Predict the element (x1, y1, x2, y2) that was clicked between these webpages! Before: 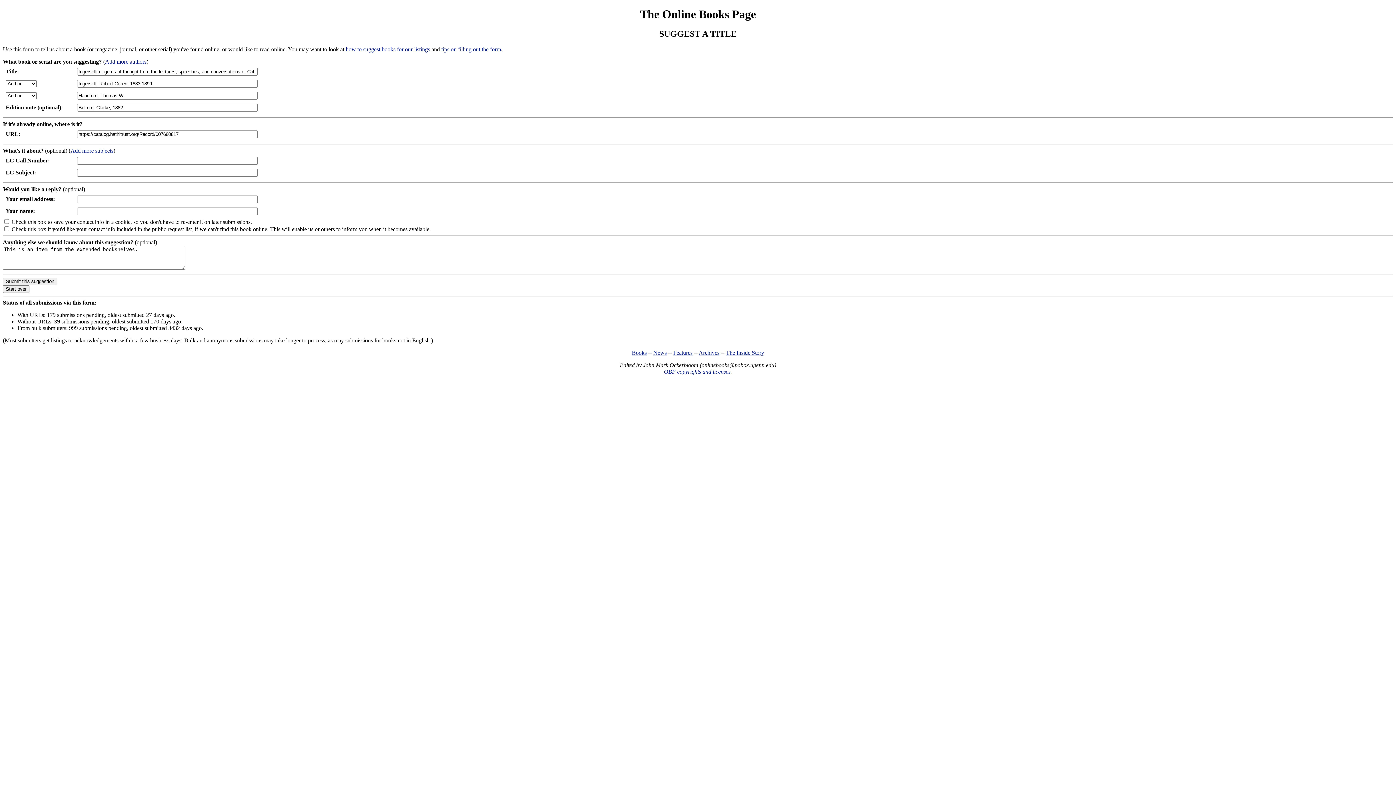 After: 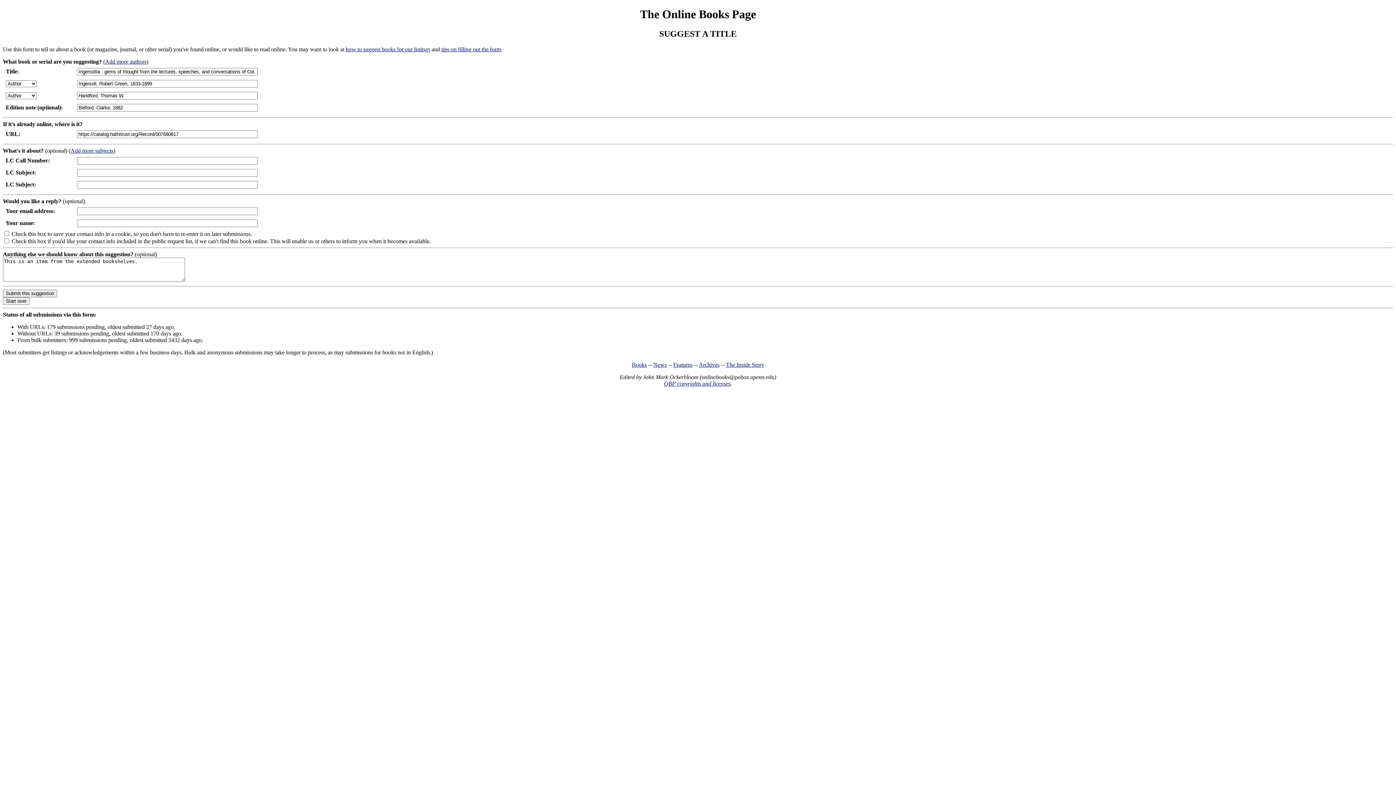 Action: label: Add more subjects bbox: (70, 147, 113, 153)